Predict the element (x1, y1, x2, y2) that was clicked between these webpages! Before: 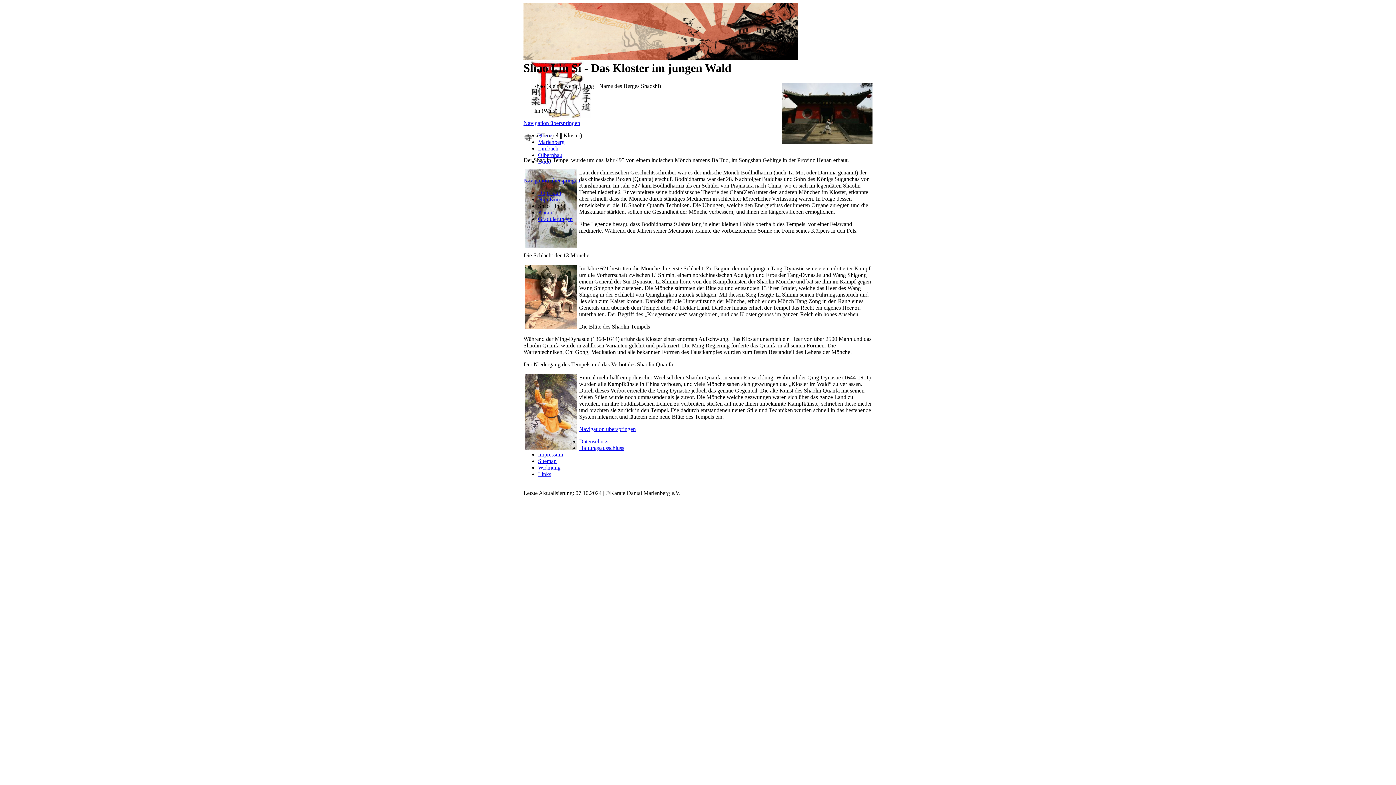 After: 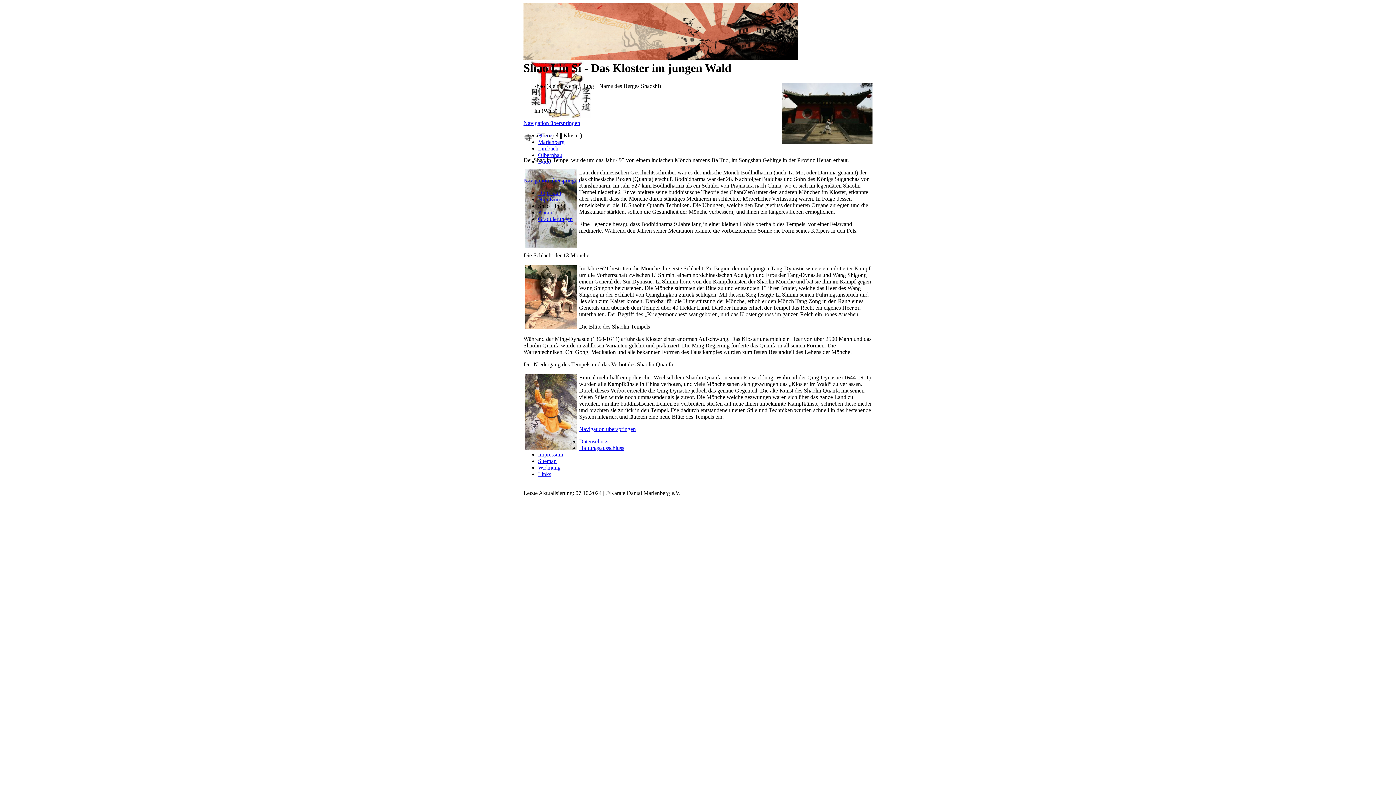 Action: label: Navigation überspringen bbox: (523, 120, 580, 126)